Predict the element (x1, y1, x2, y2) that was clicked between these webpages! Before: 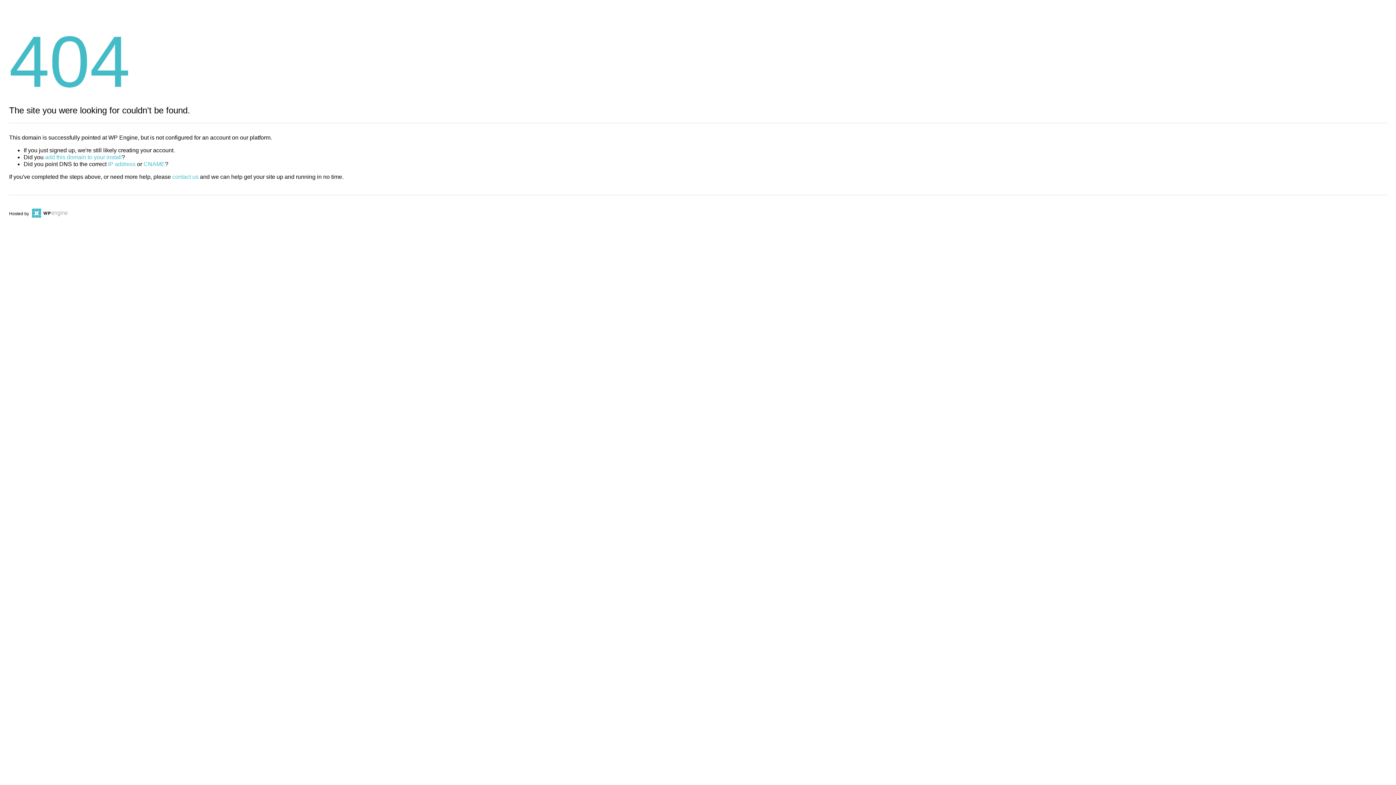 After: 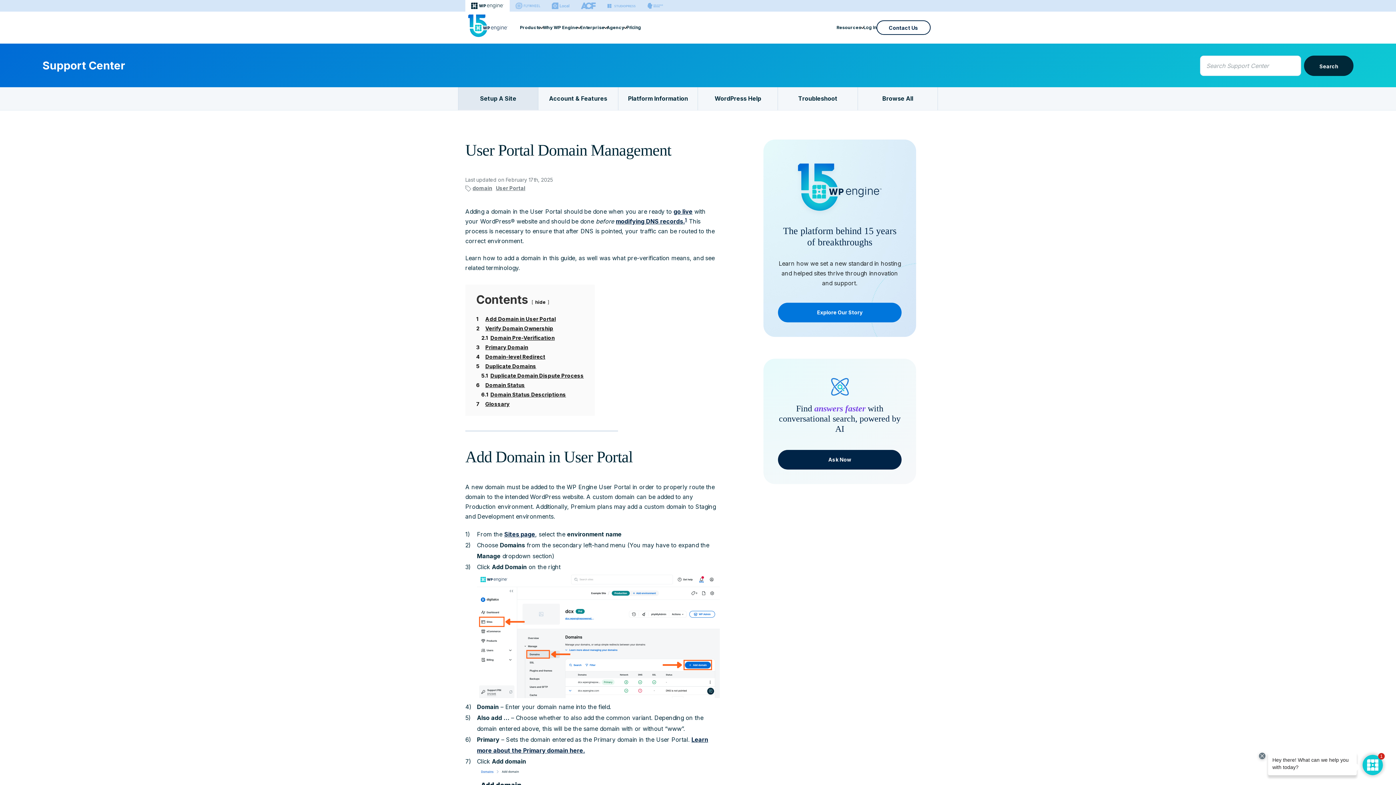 Action: label: add this domain to your install bbox: (45, 154, 121, 160)